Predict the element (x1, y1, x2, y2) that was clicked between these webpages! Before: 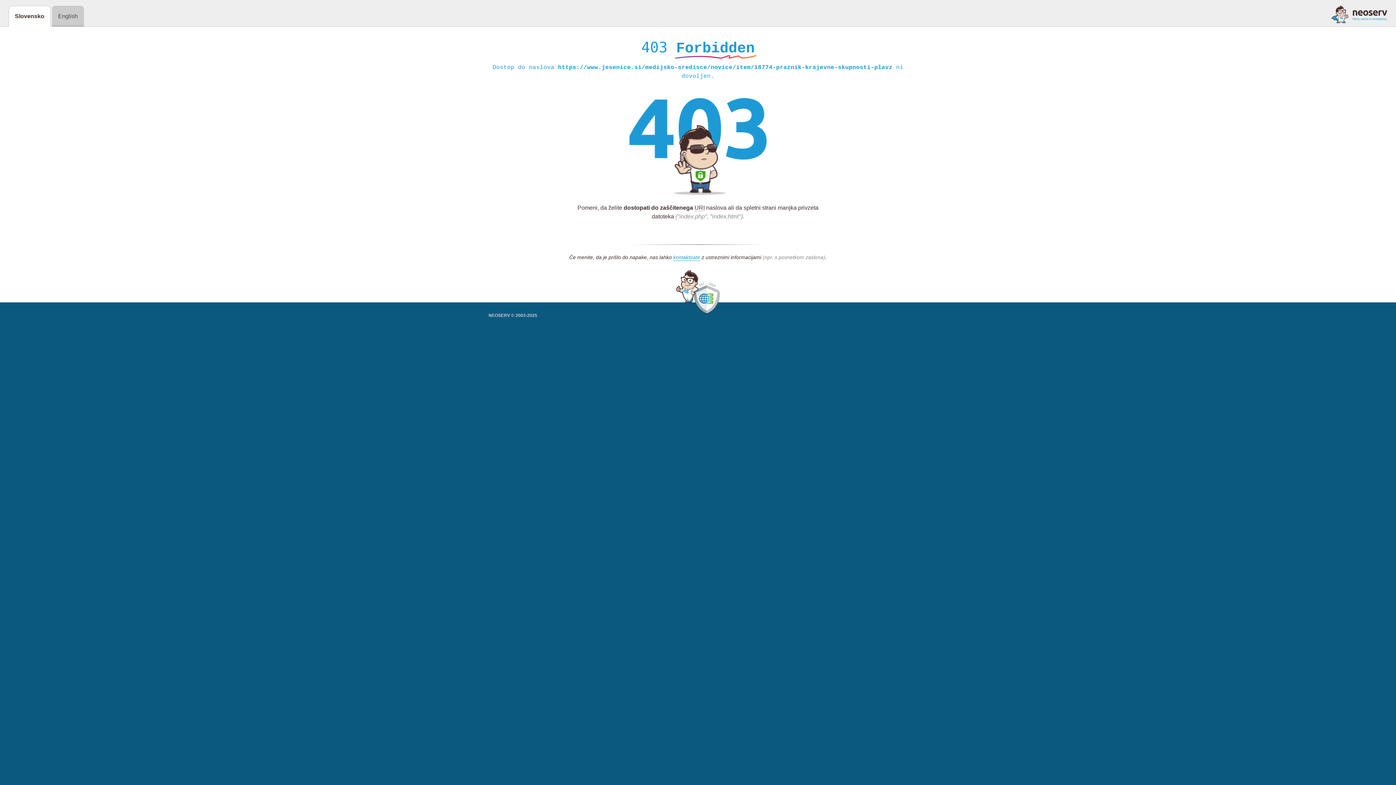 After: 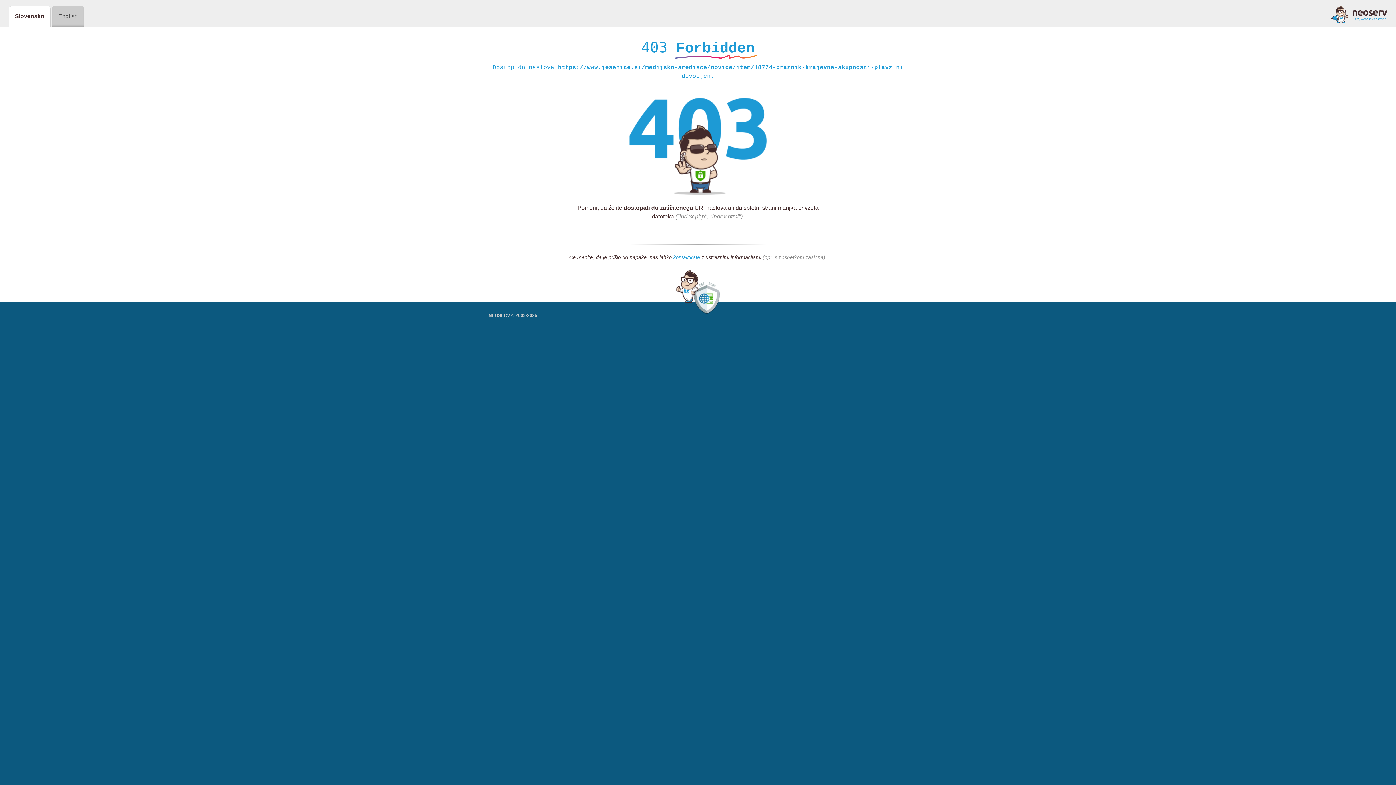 Action: bbox: (673, 254, 700, 261) label: kontaktirate